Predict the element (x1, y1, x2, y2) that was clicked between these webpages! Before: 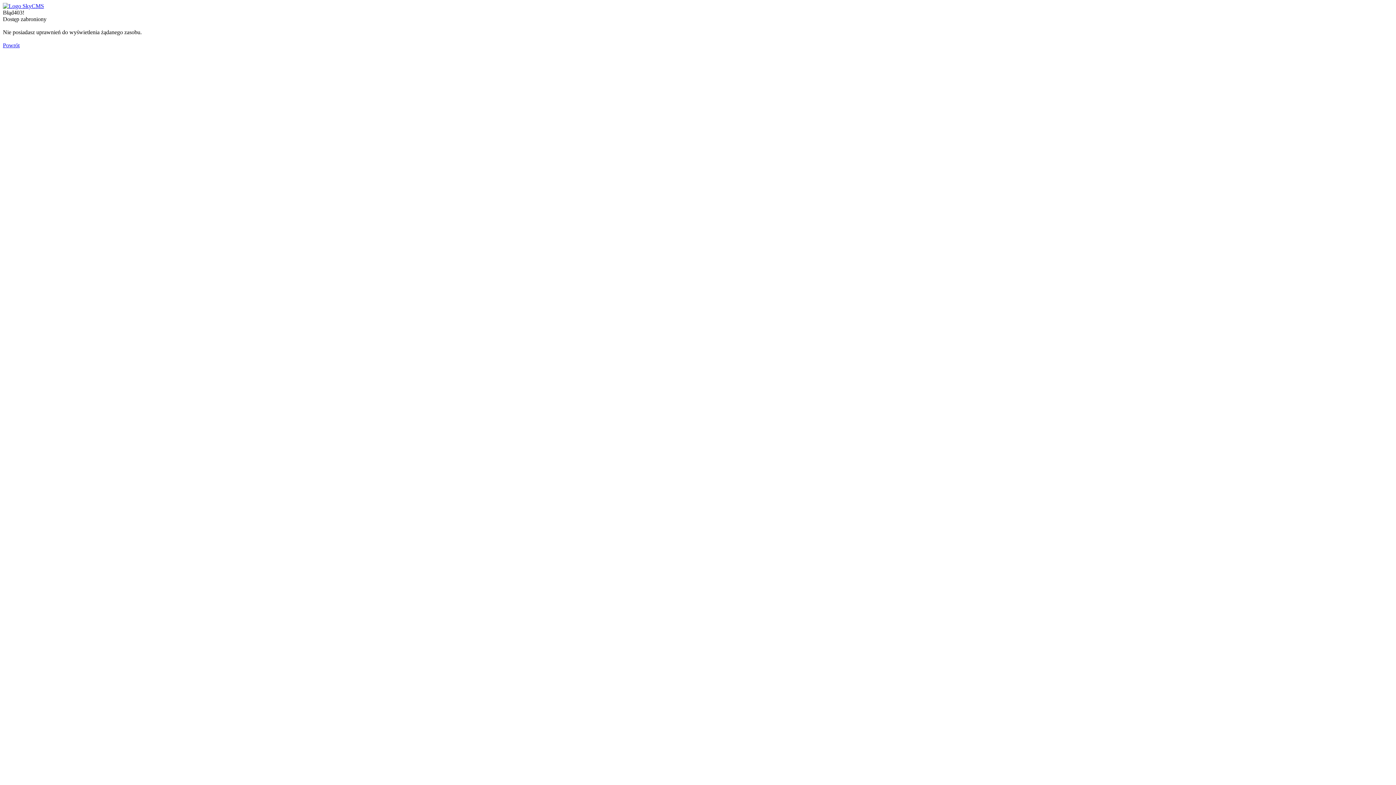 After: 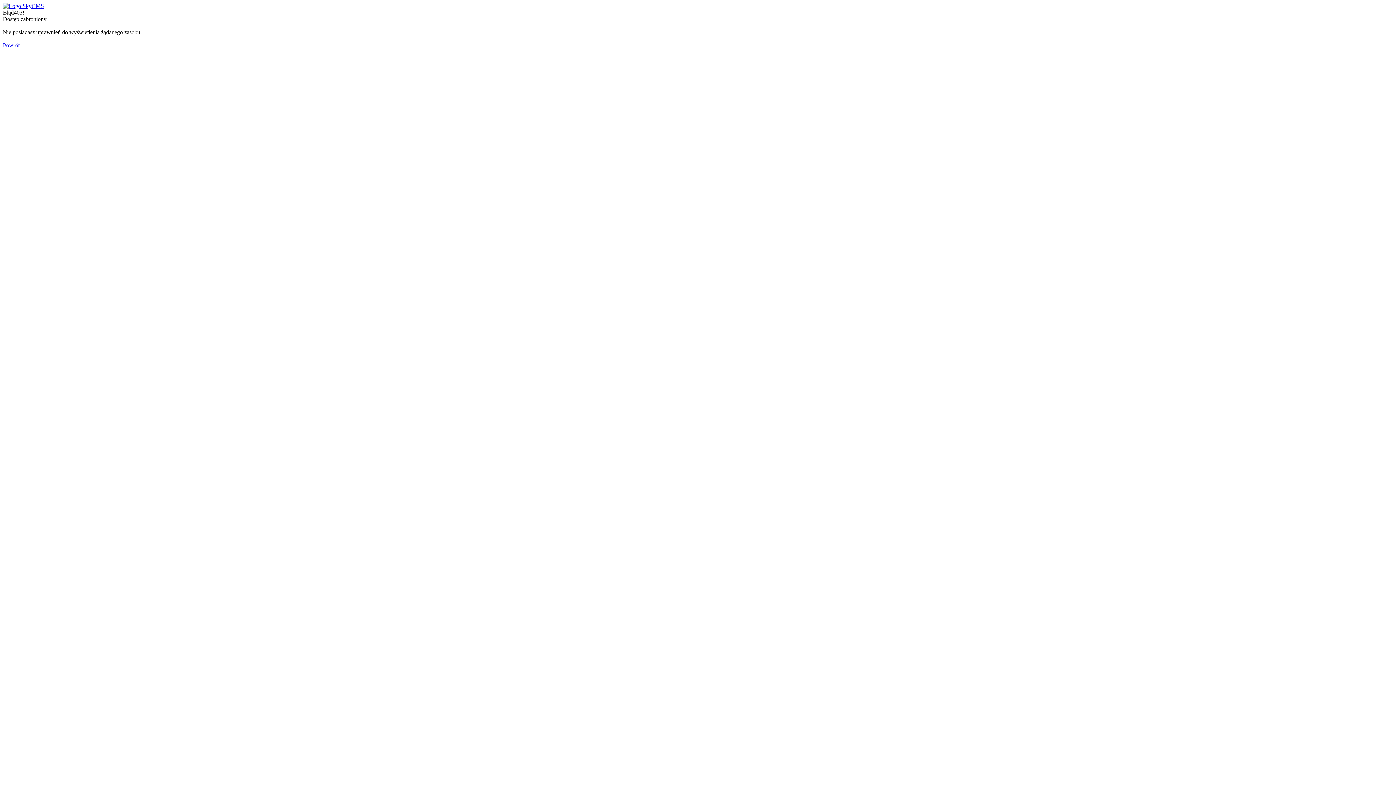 Action: bbox: (2, 42, 19, 48) label: Powrót